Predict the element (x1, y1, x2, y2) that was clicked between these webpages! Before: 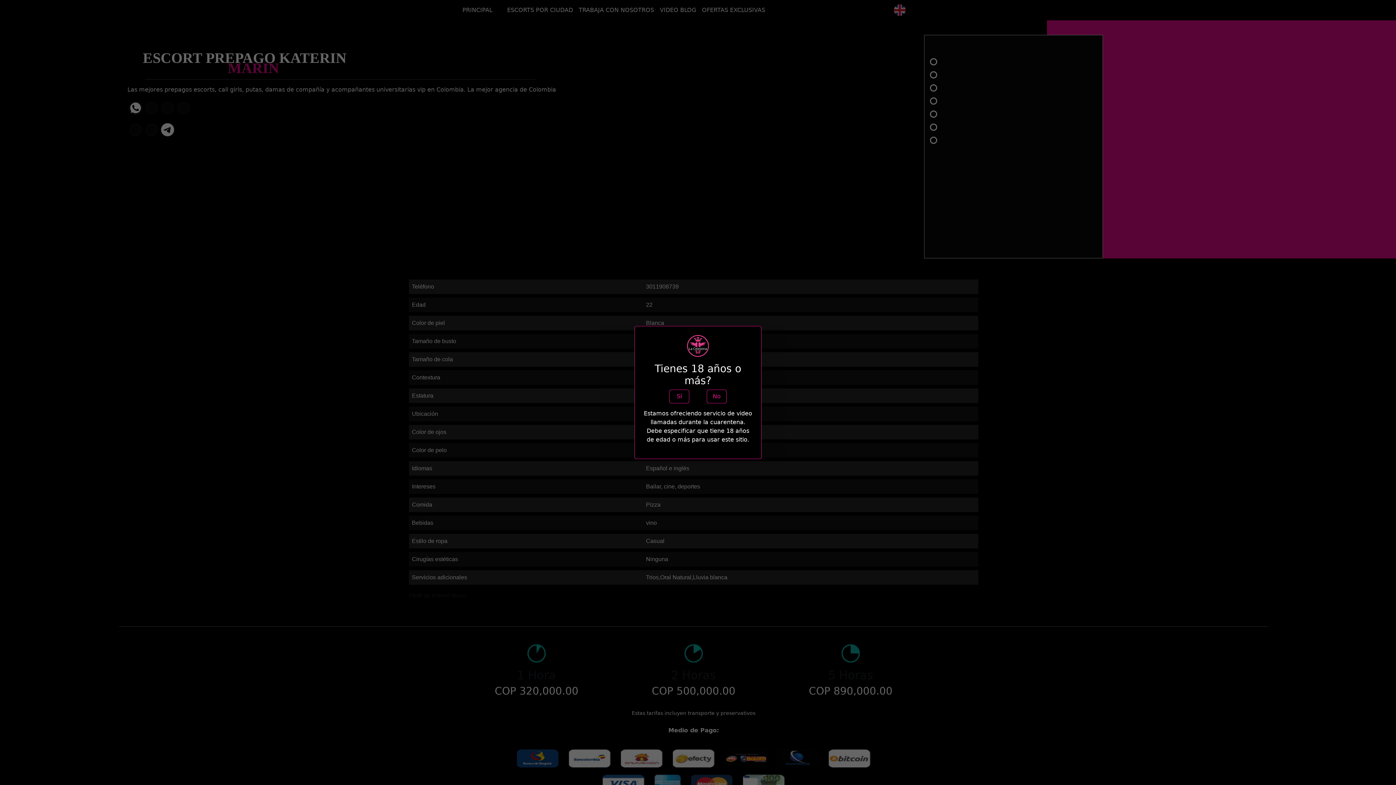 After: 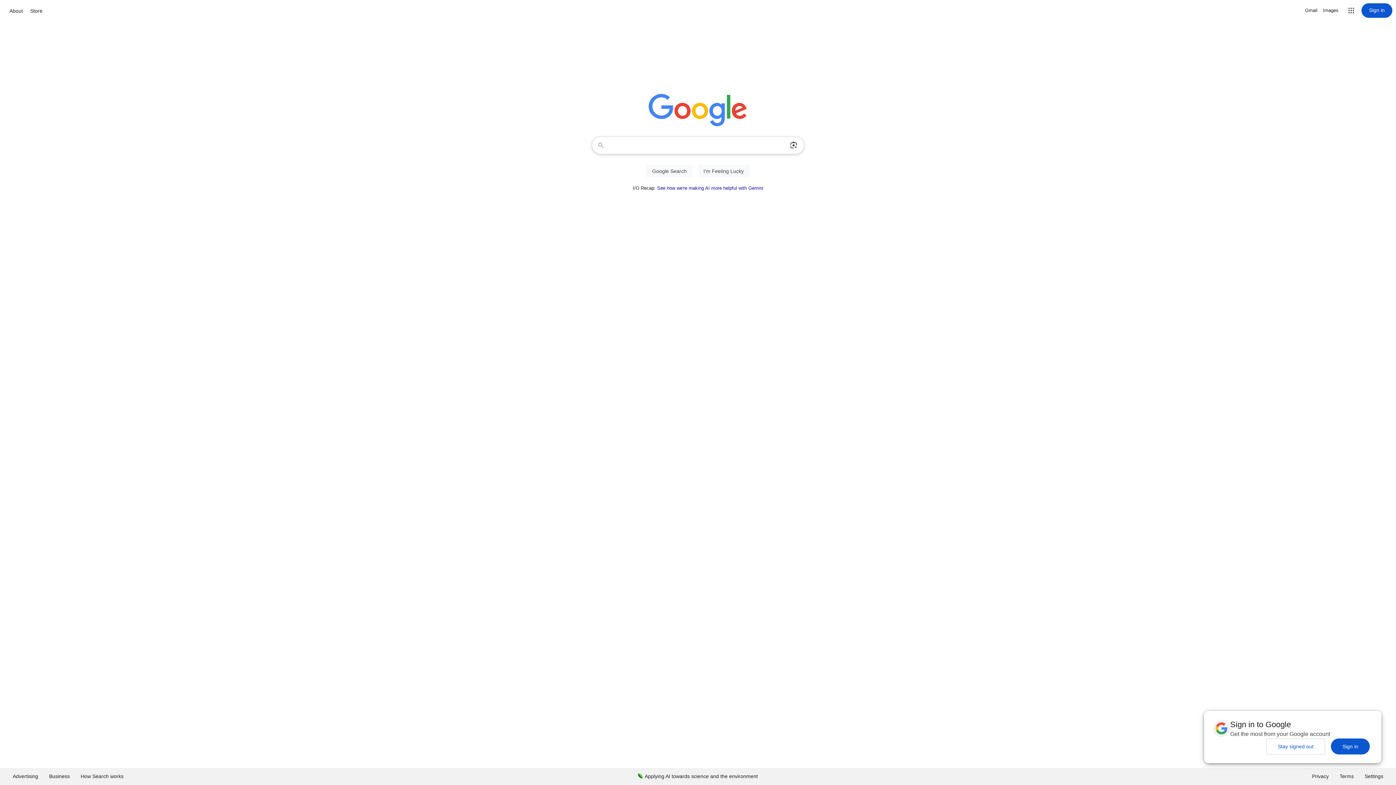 Action: bbox: (706, 389, 726, 403) label: No